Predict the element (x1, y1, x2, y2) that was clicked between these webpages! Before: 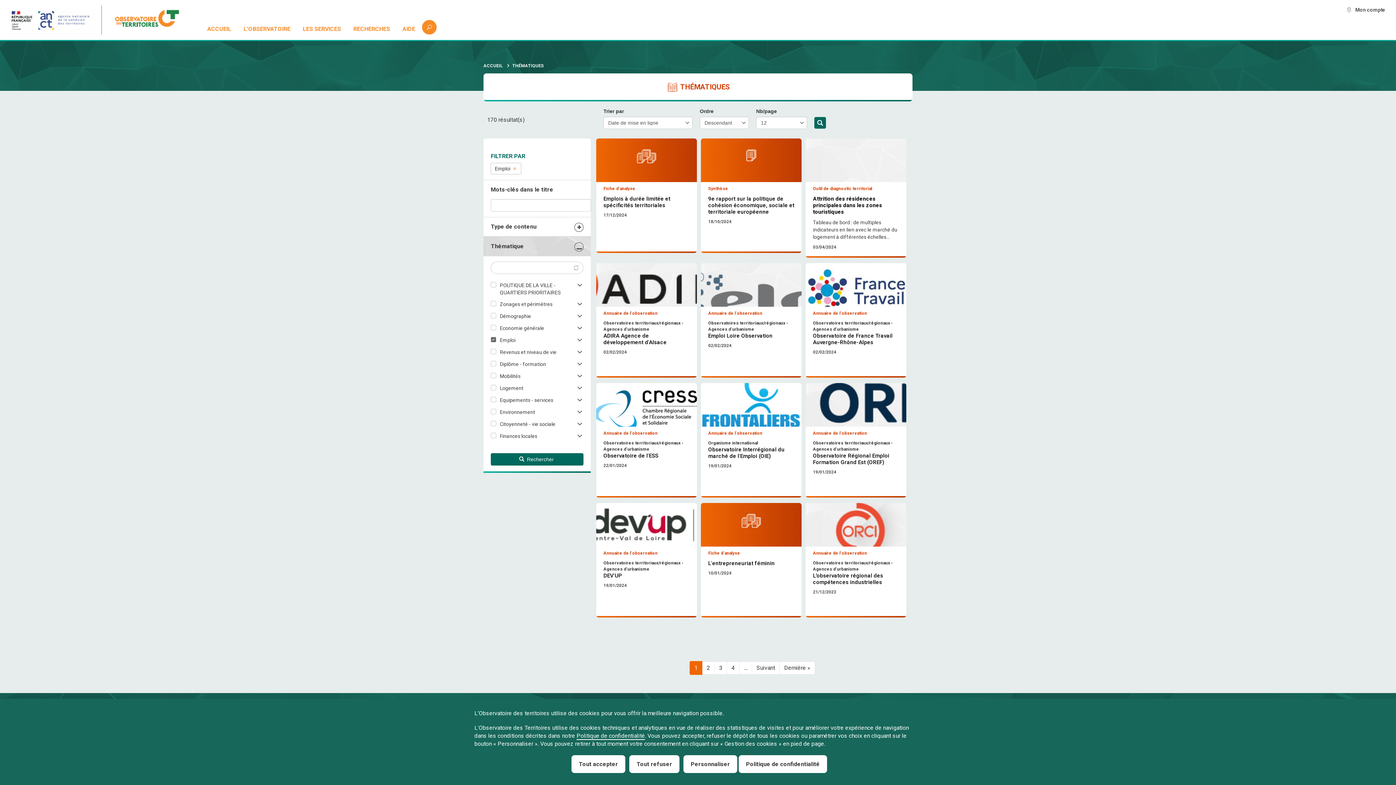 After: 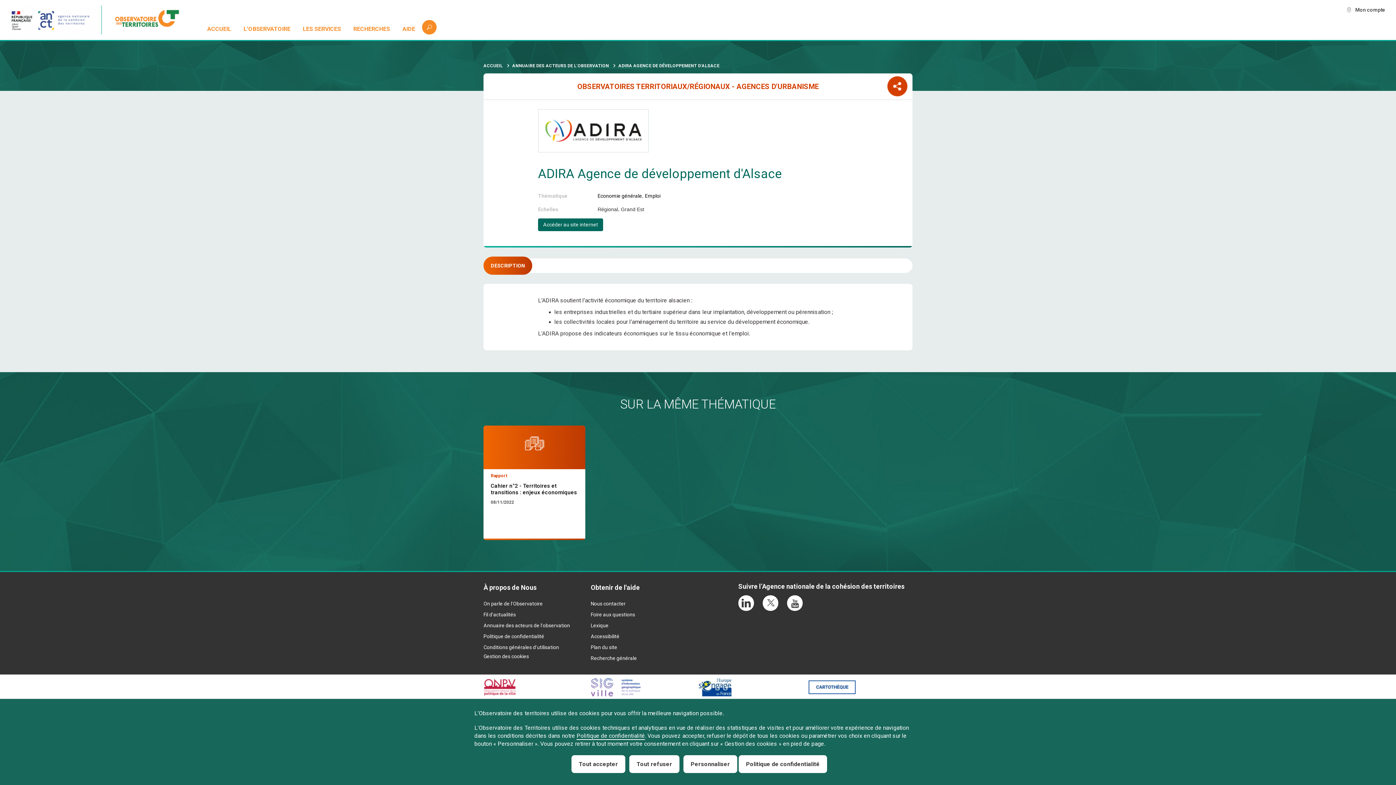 Action: bbox: (596, 263, 697, 377) label: Annuaire de l'observation
Observatoires territoriaux/régionaux - Agences d'urbanisme
ADIRA Agence de développement d'Alsace
02/02/2024